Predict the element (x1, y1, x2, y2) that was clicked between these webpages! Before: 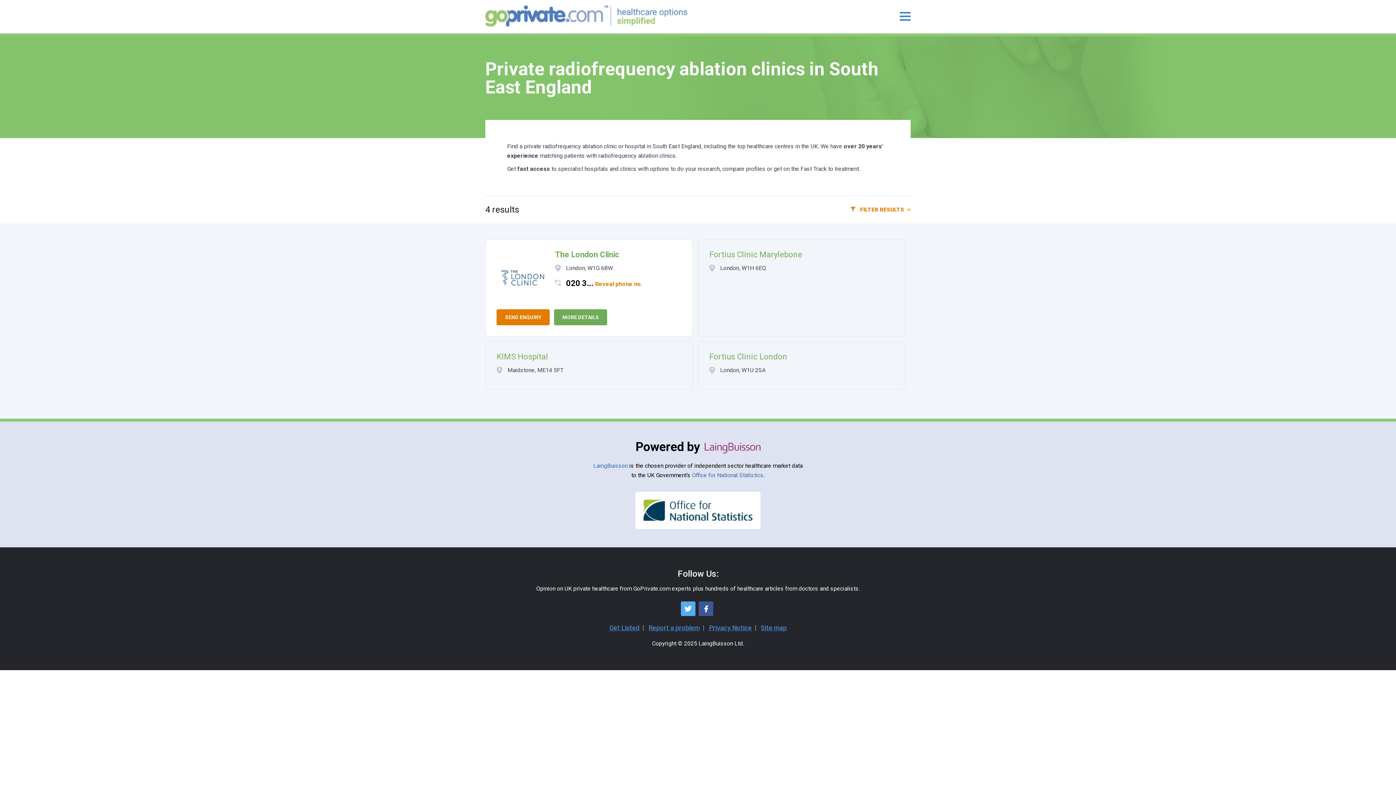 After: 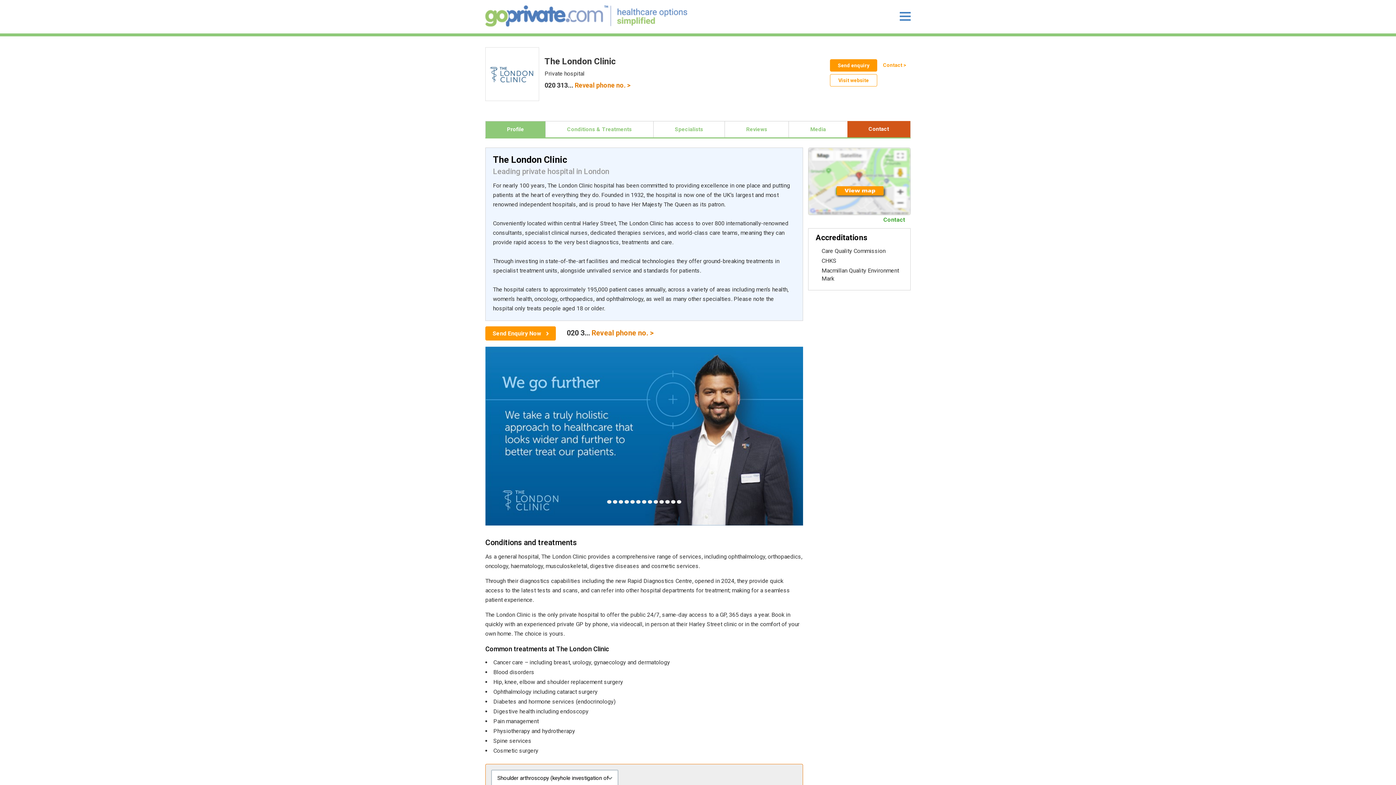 Action: label: MORE DETAILS bbox: (554, 309, 607, 325)